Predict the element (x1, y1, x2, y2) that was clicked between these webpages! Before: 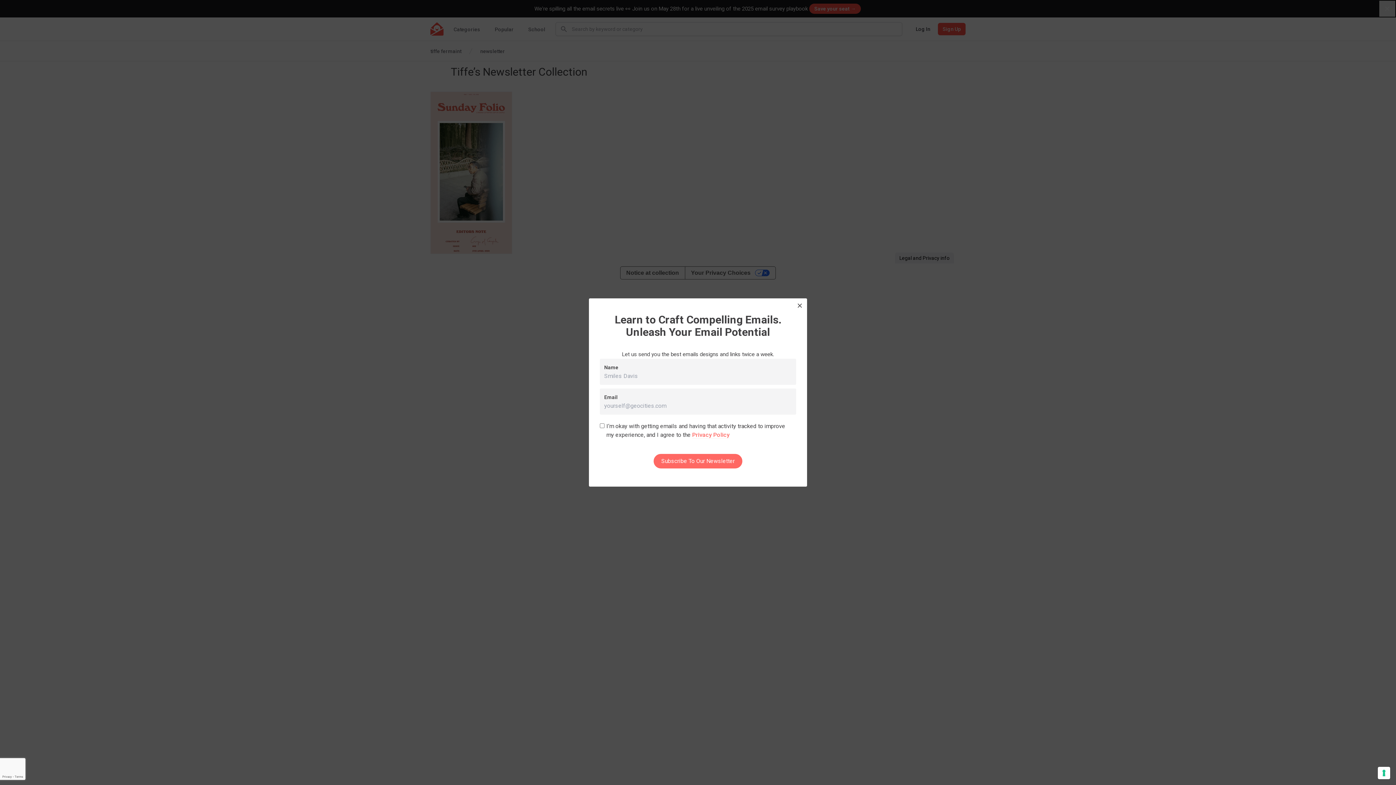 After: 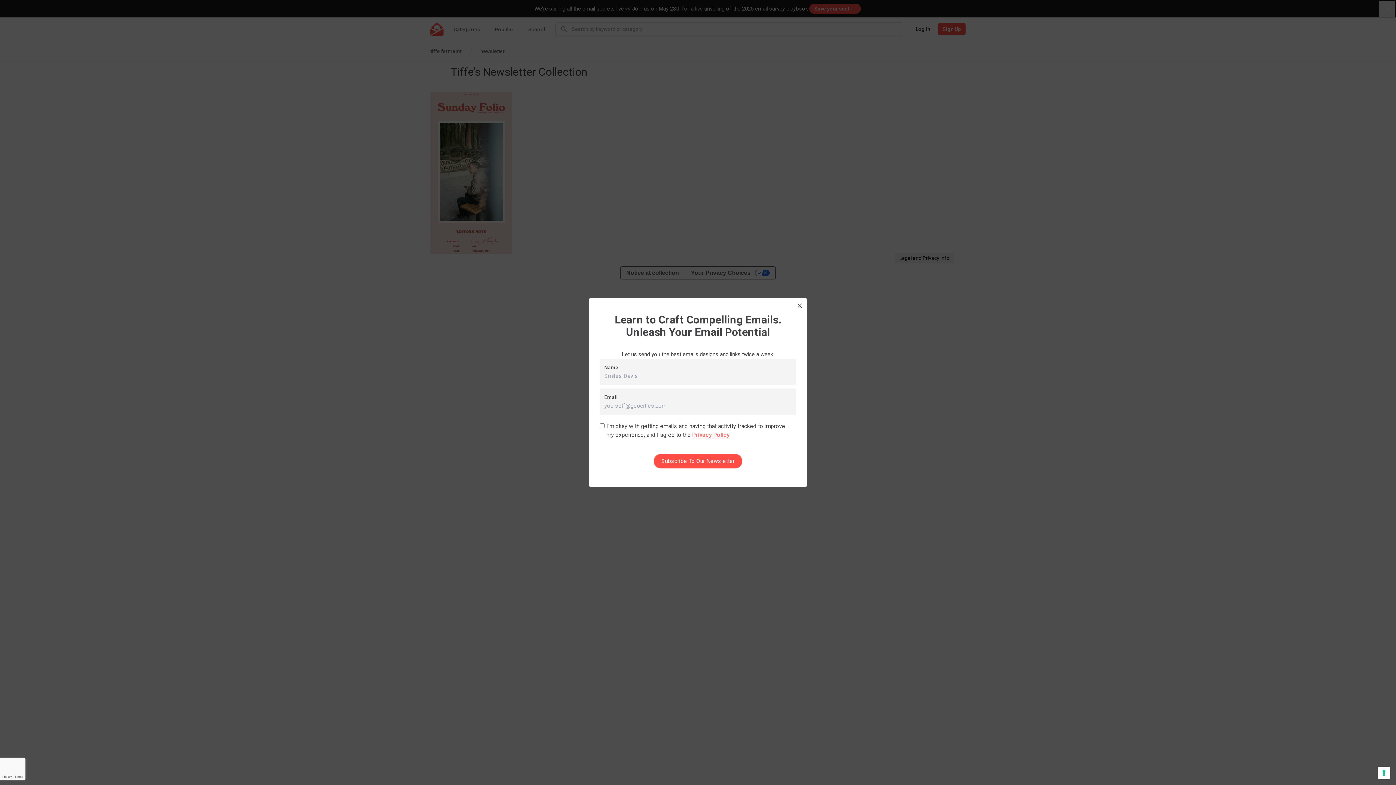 Action: label: Subscribe To Our Newsletter bbox: (653, 454, 742, 468)